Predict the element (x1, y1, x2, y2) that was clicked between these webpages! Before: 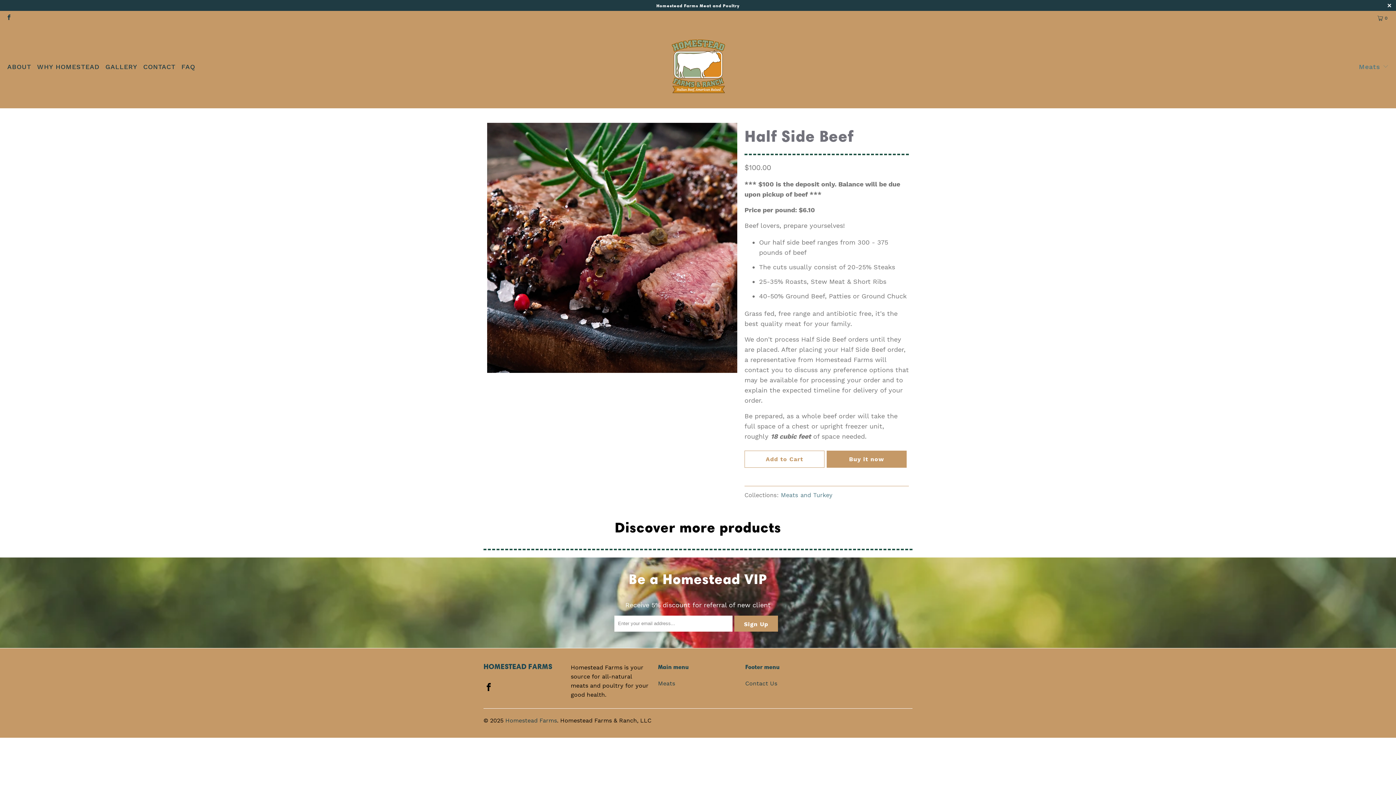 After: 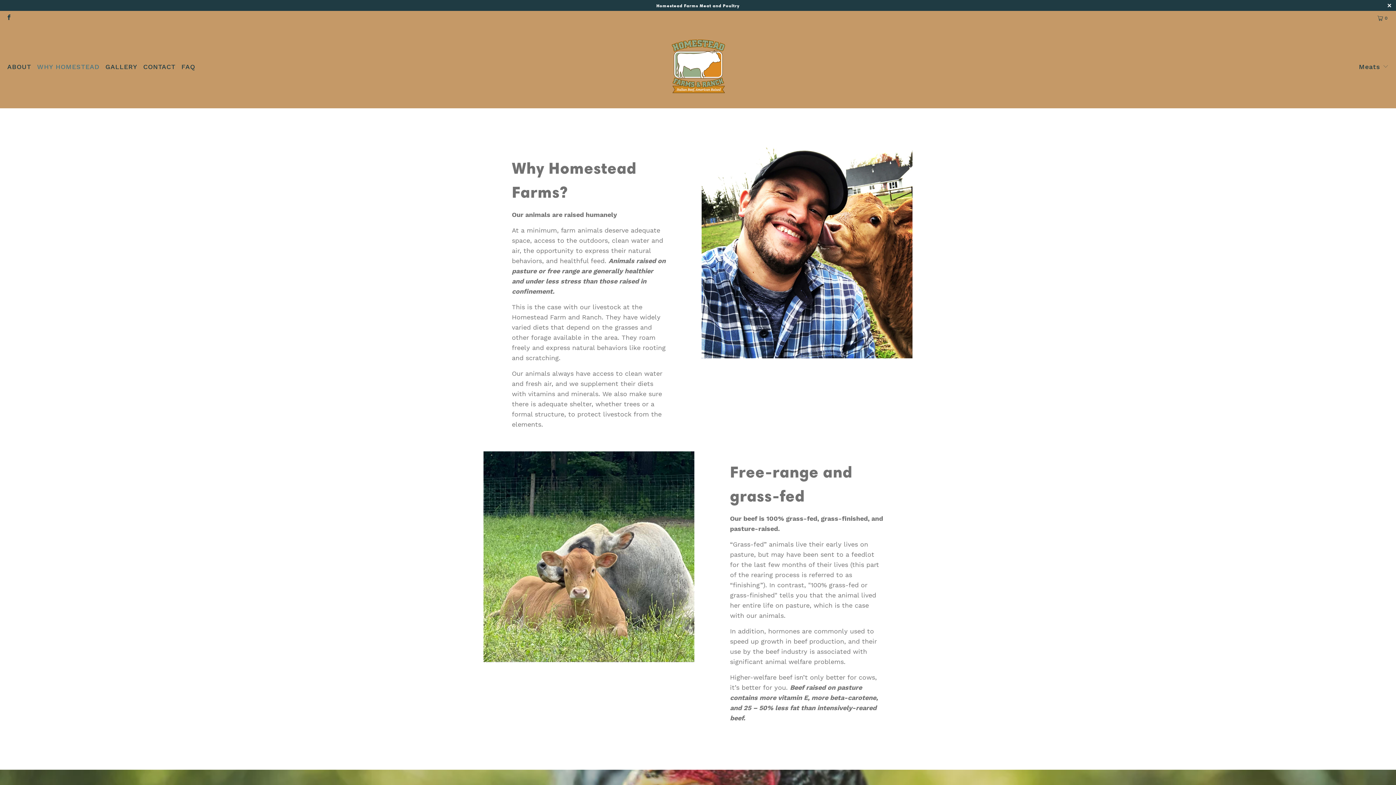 Action: bbox: (37, 57, 99, 76) label: WHY HOMESTEAD